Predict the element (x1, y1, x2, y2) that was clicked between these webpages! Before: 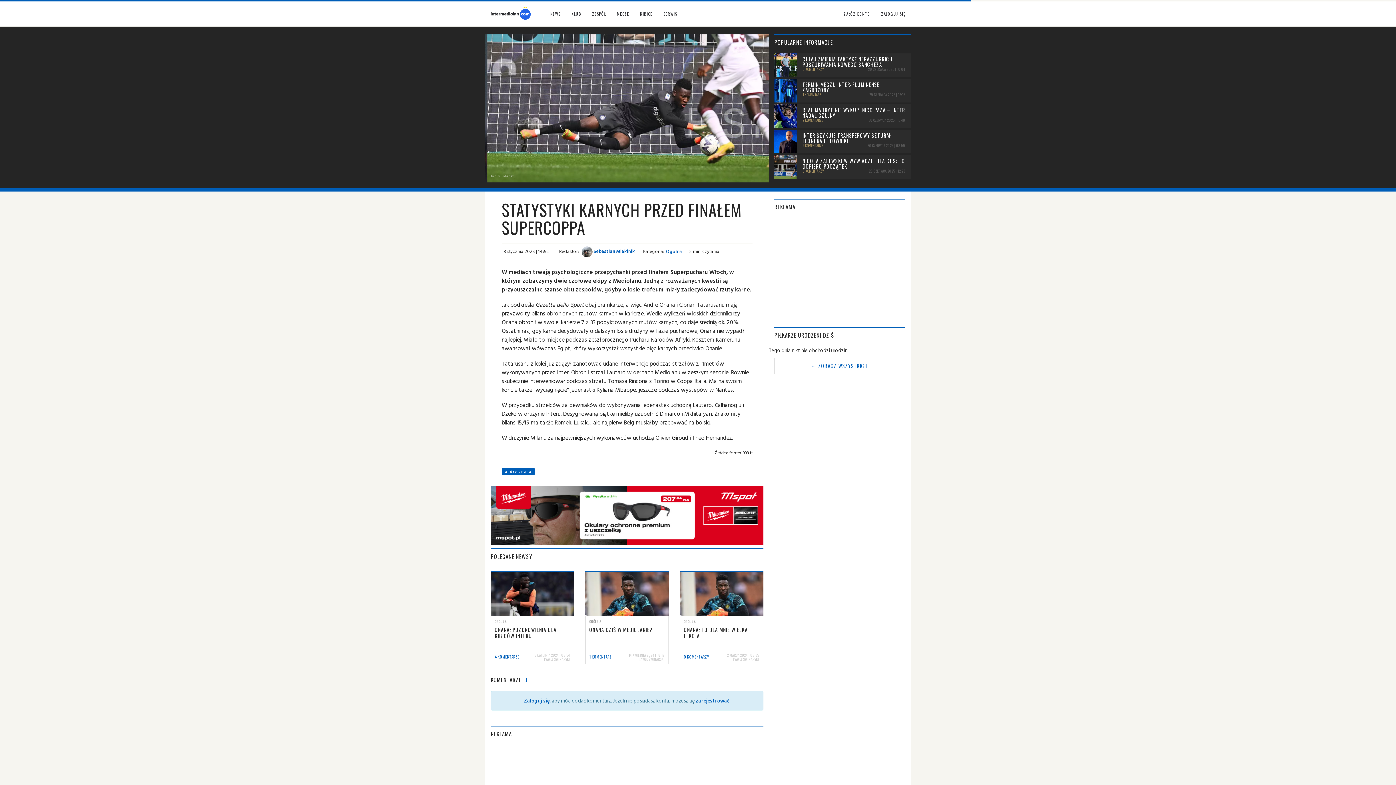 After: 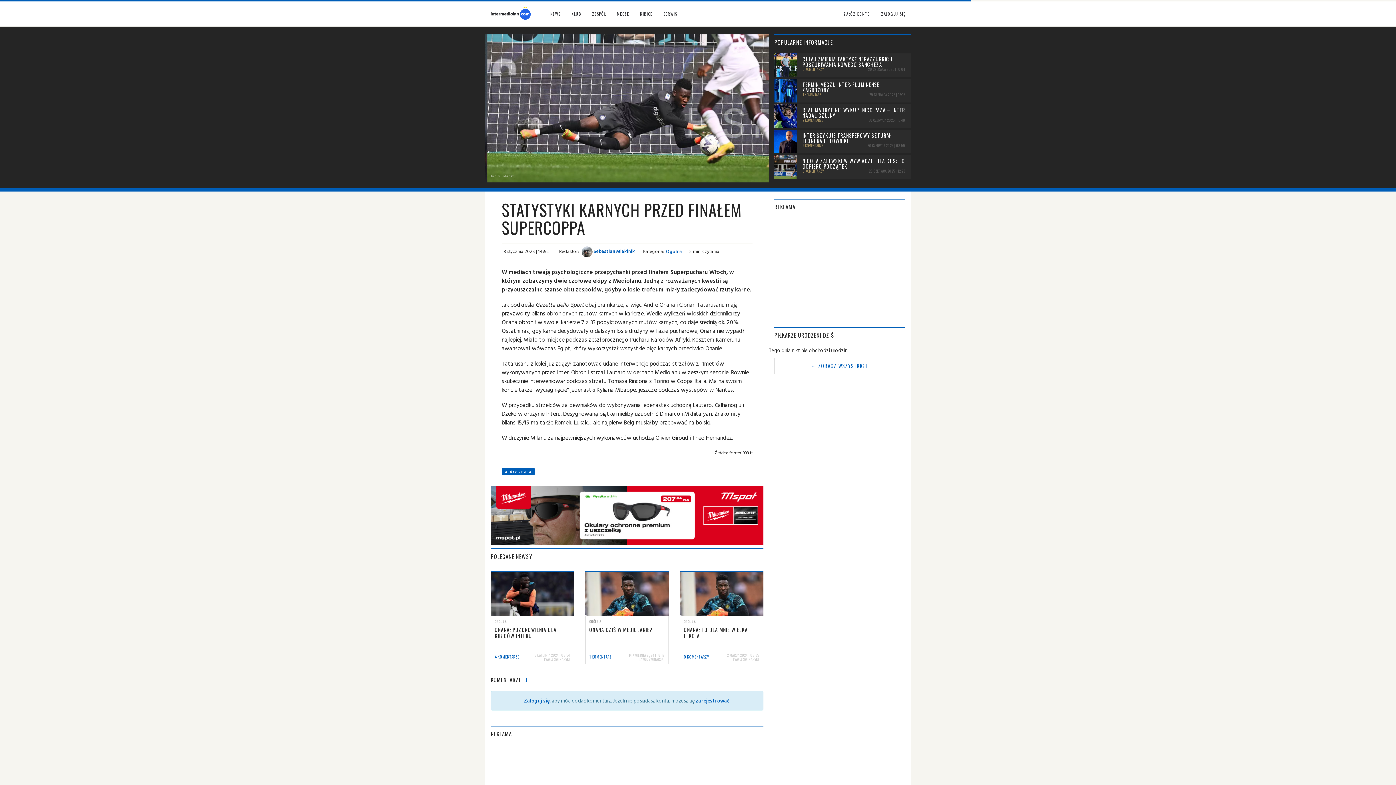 Action: bbox: (490, 486, 763, 545)